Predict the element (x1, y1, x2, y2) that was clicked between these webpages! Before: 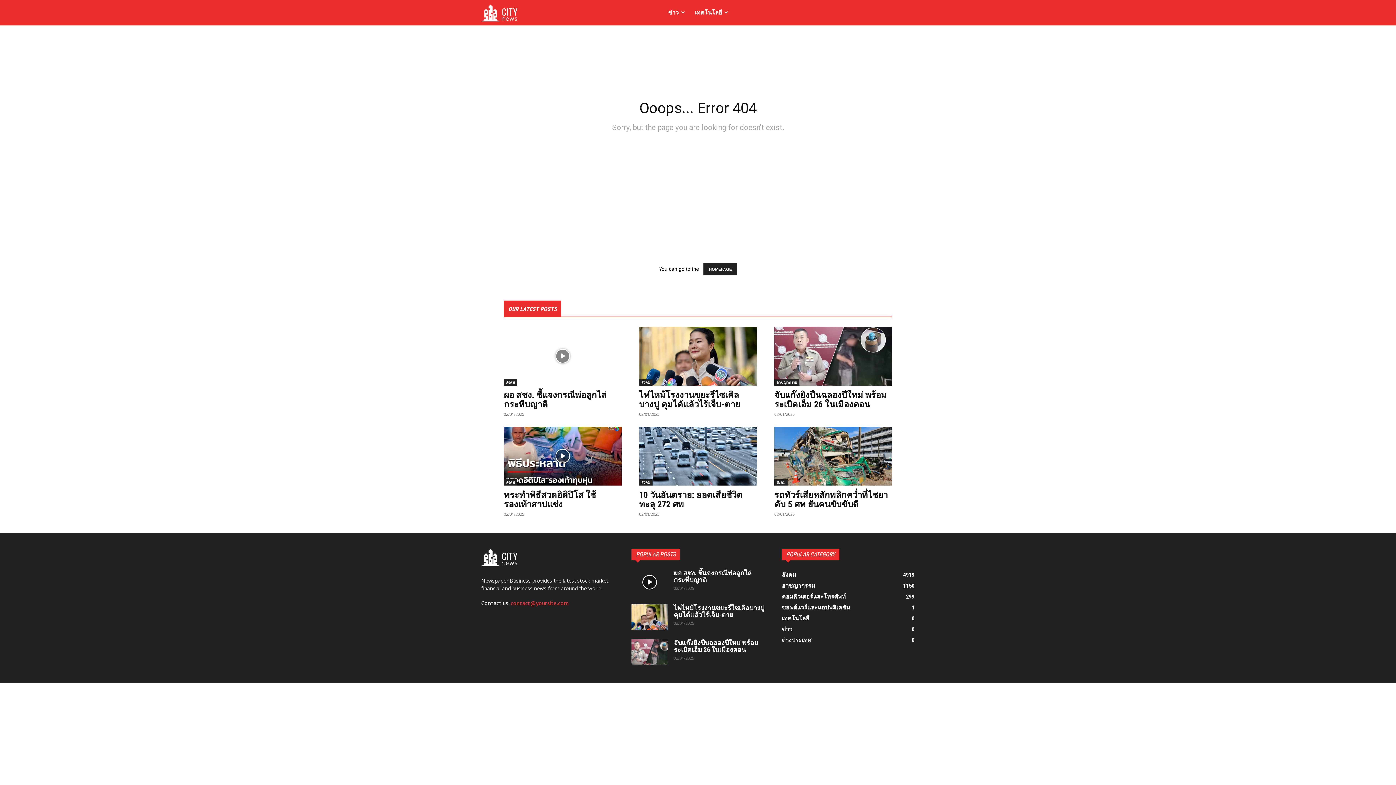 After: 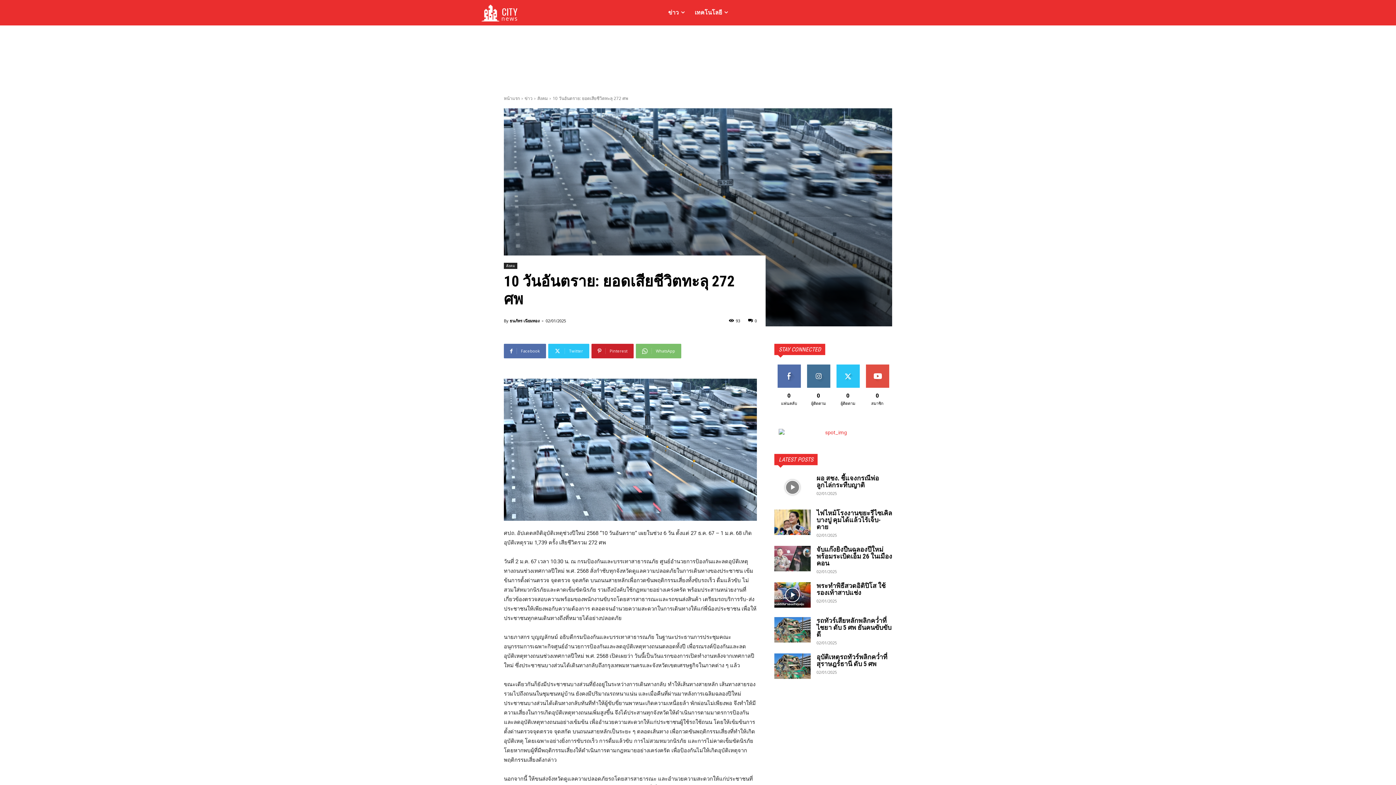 Action: bbox: (639, 426, 757, 485)